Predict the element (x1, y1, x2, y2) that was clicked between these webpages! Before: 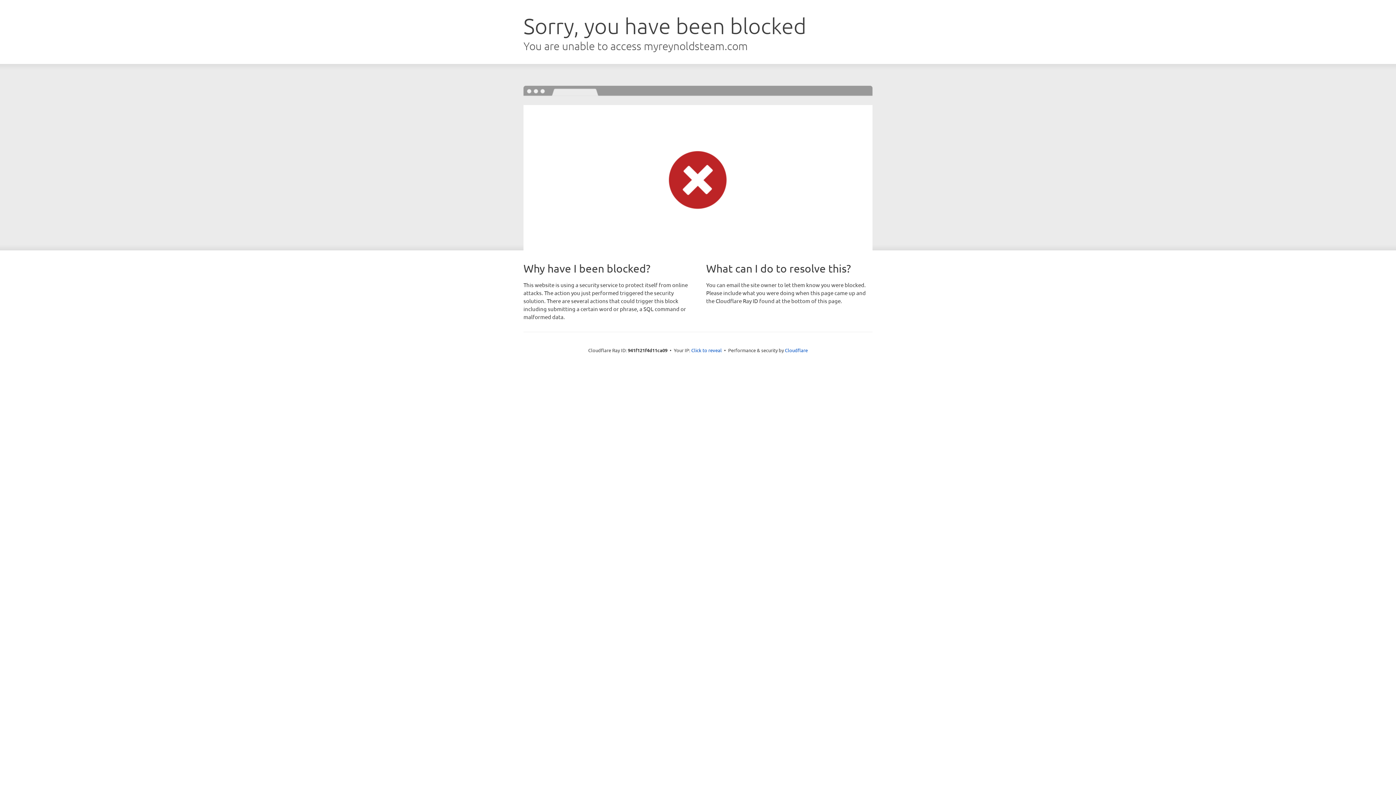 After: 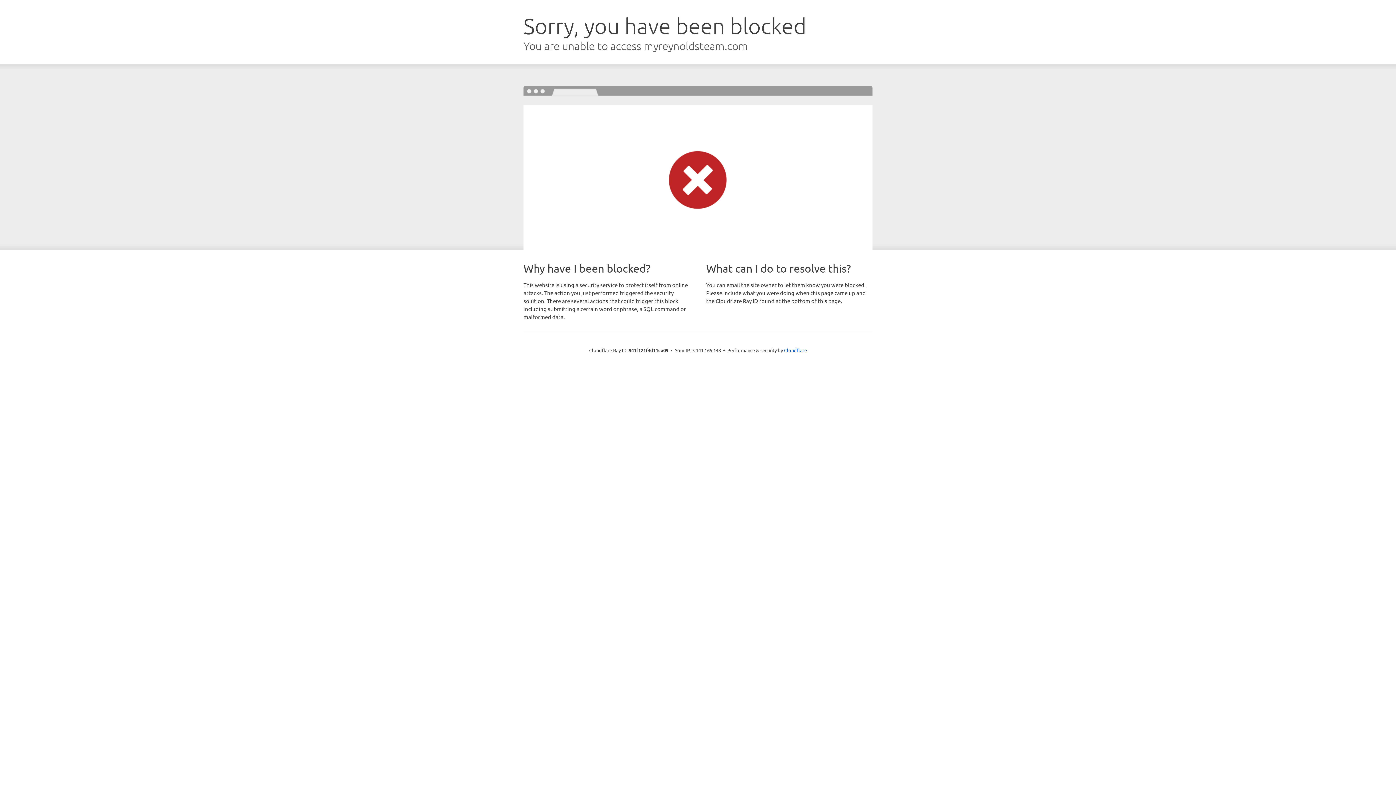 Action: label: Click to reveal bbox: (691, 346, 722, 353)